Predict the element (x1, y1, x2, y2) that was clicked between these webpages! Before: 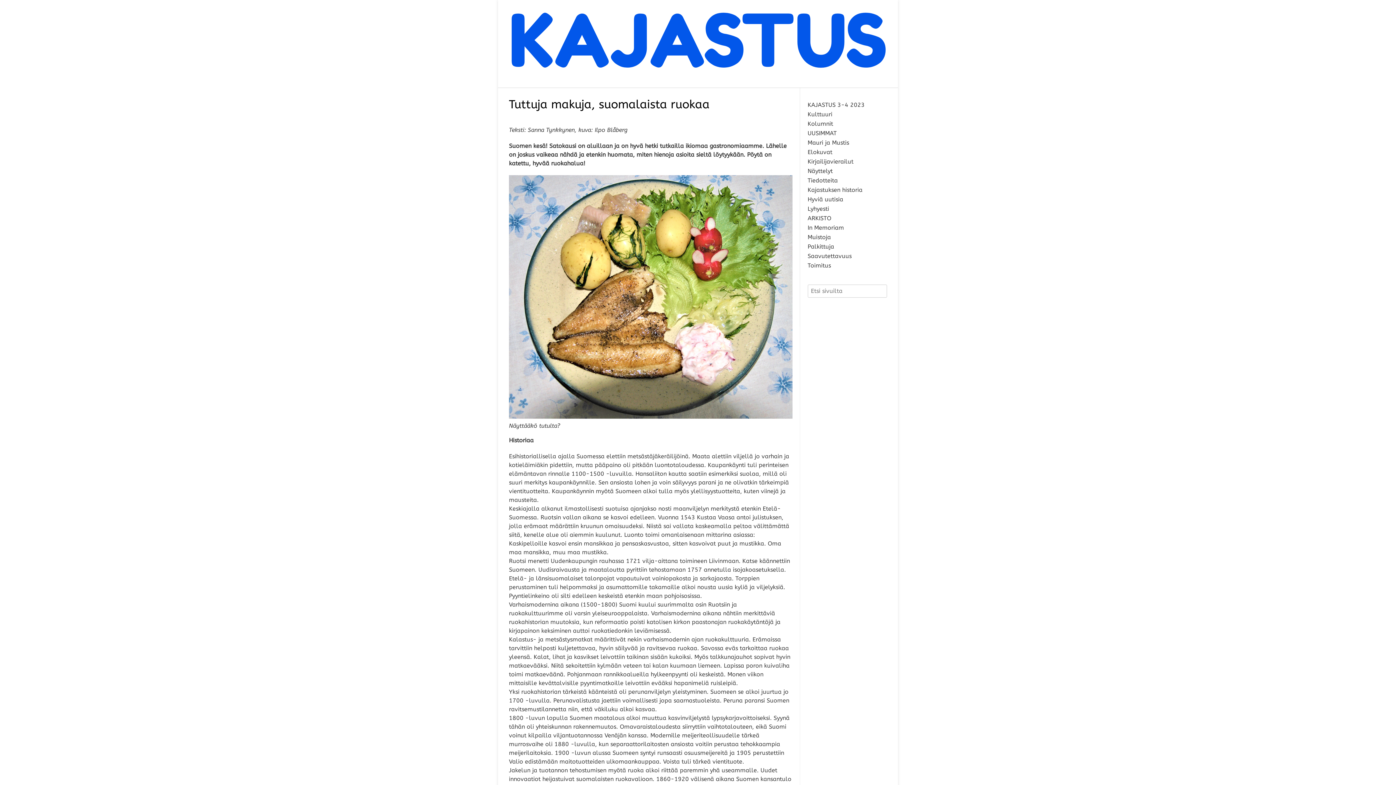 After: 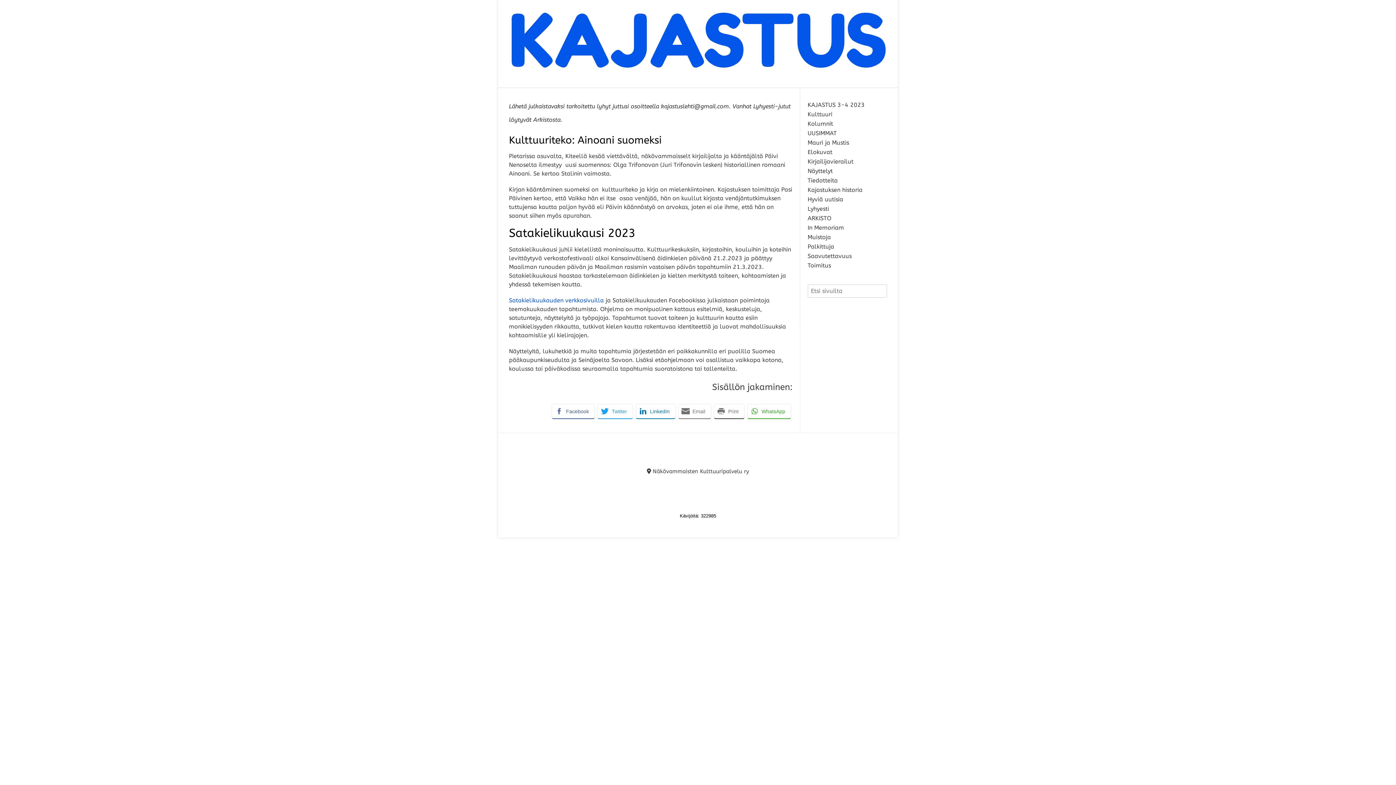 Action: label: Lyhyesti bbox: (807, 204, 887, 213)